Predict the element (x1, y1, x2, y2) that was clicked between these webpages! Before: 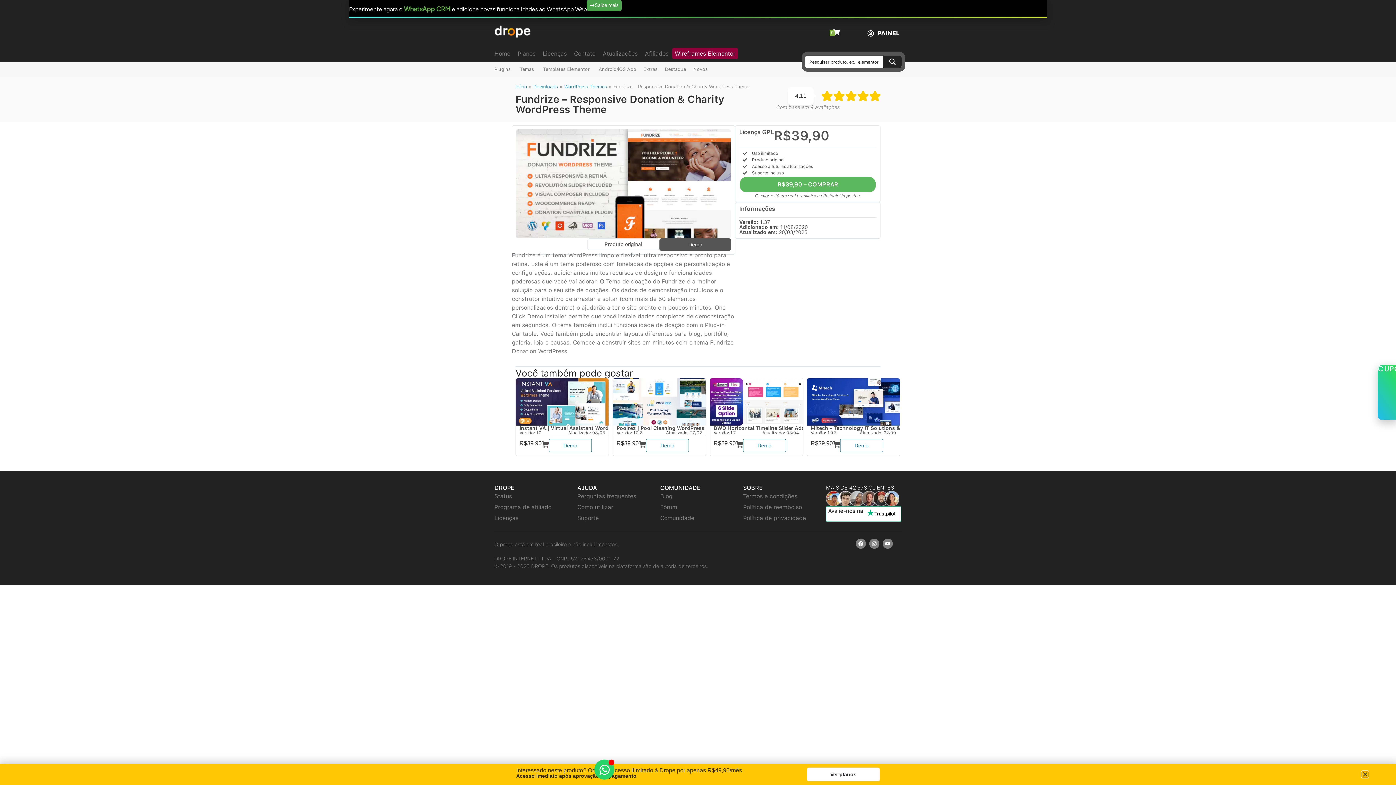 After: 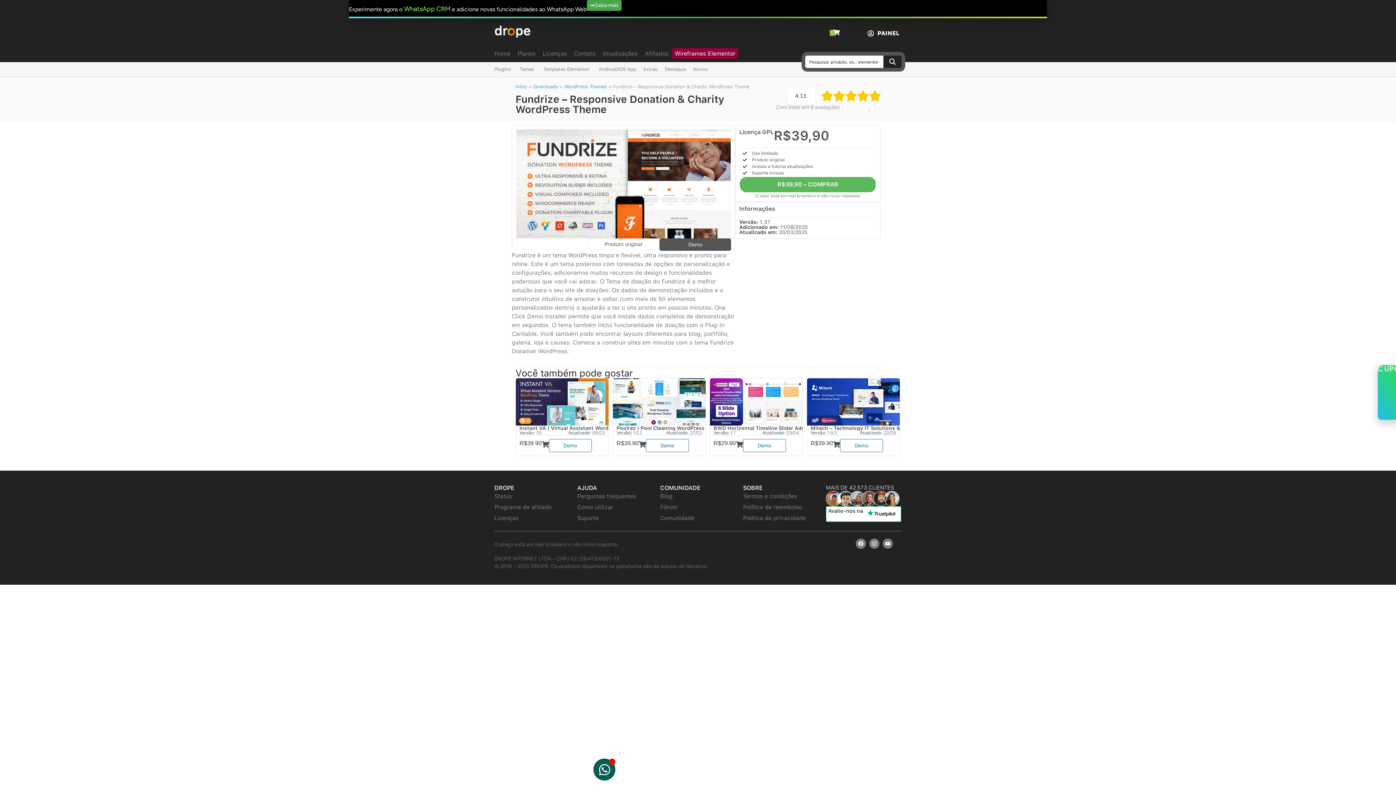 Action: label: Abrir Chat WhatsApp bbox: (594, 760, 614, 780)